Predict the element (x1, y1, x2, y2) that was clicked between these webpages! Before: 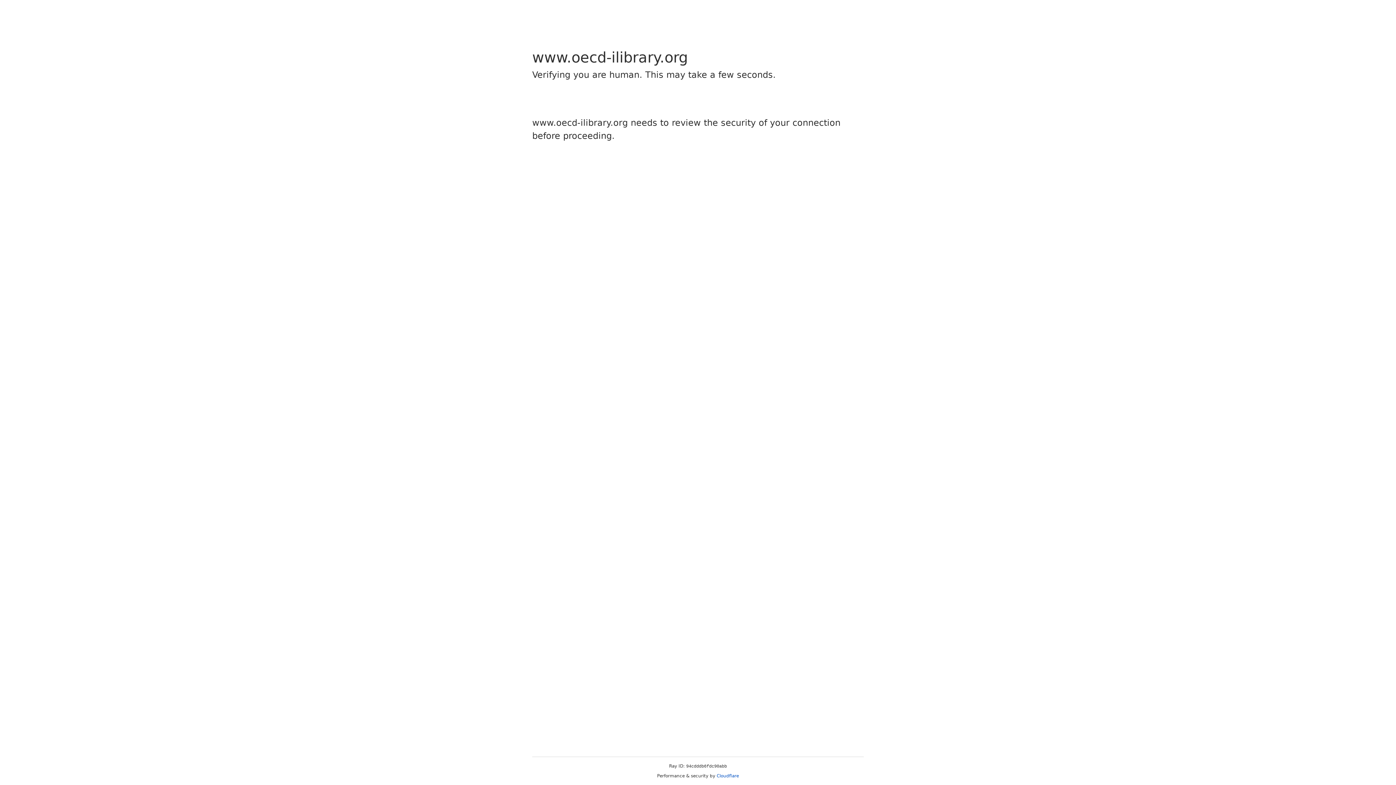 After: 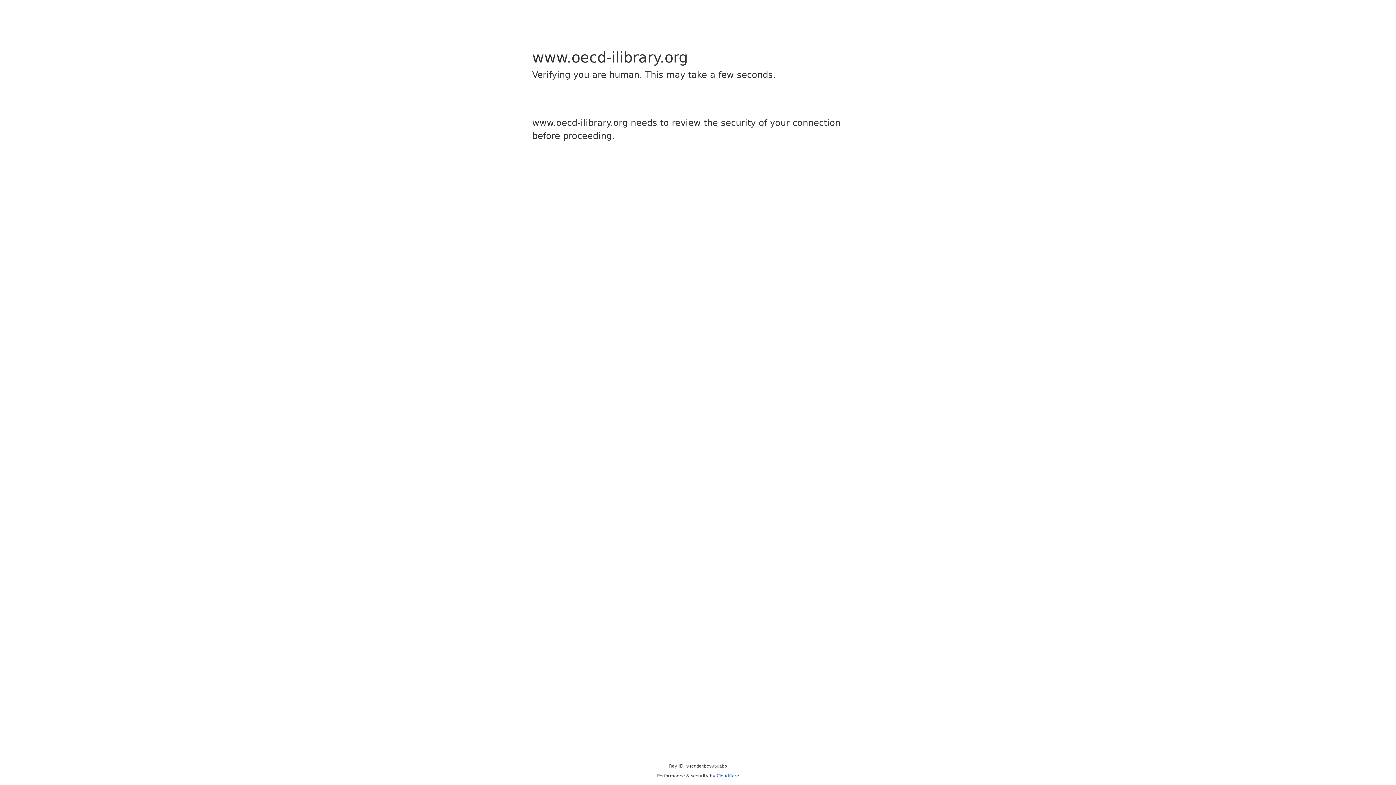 Action: label: Cloudflare bbox: (716, 773, 739, 778)